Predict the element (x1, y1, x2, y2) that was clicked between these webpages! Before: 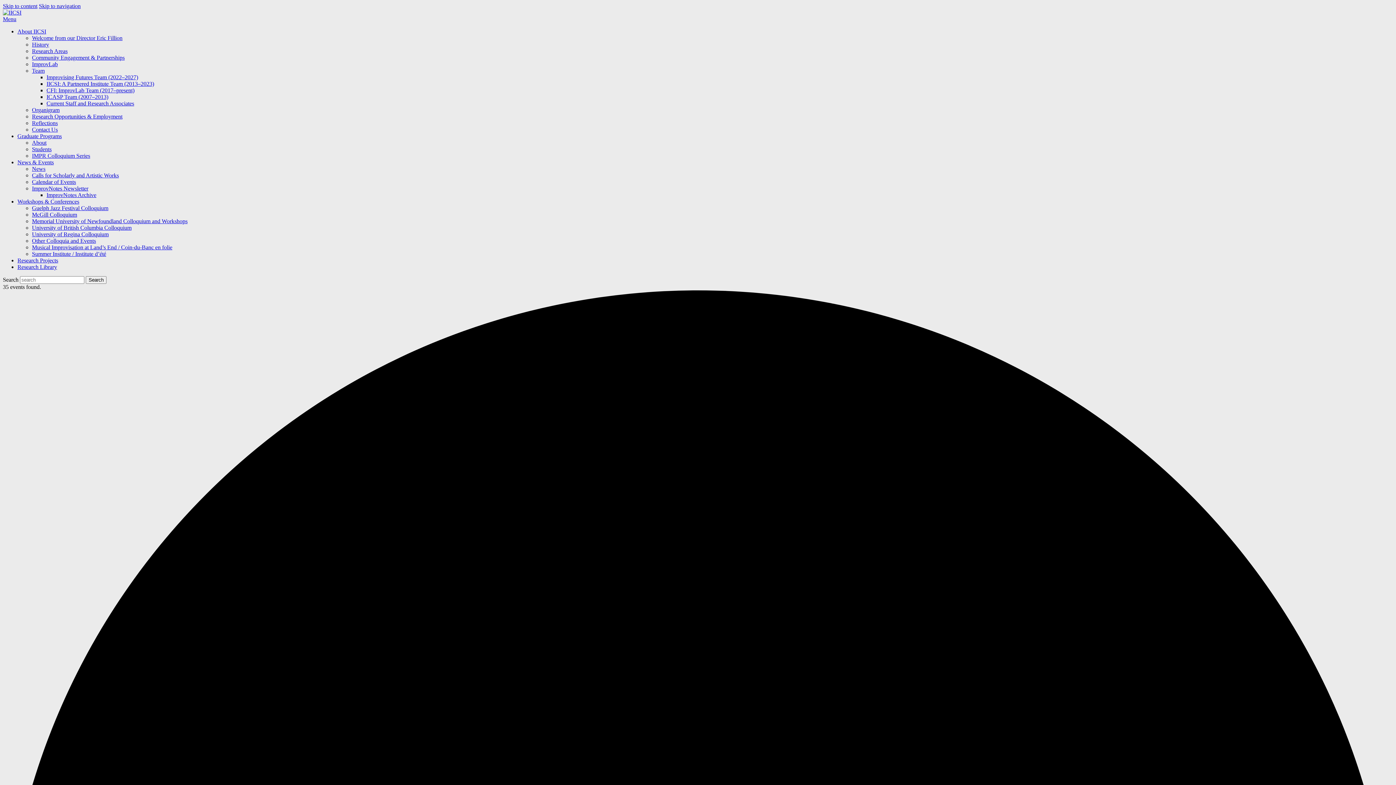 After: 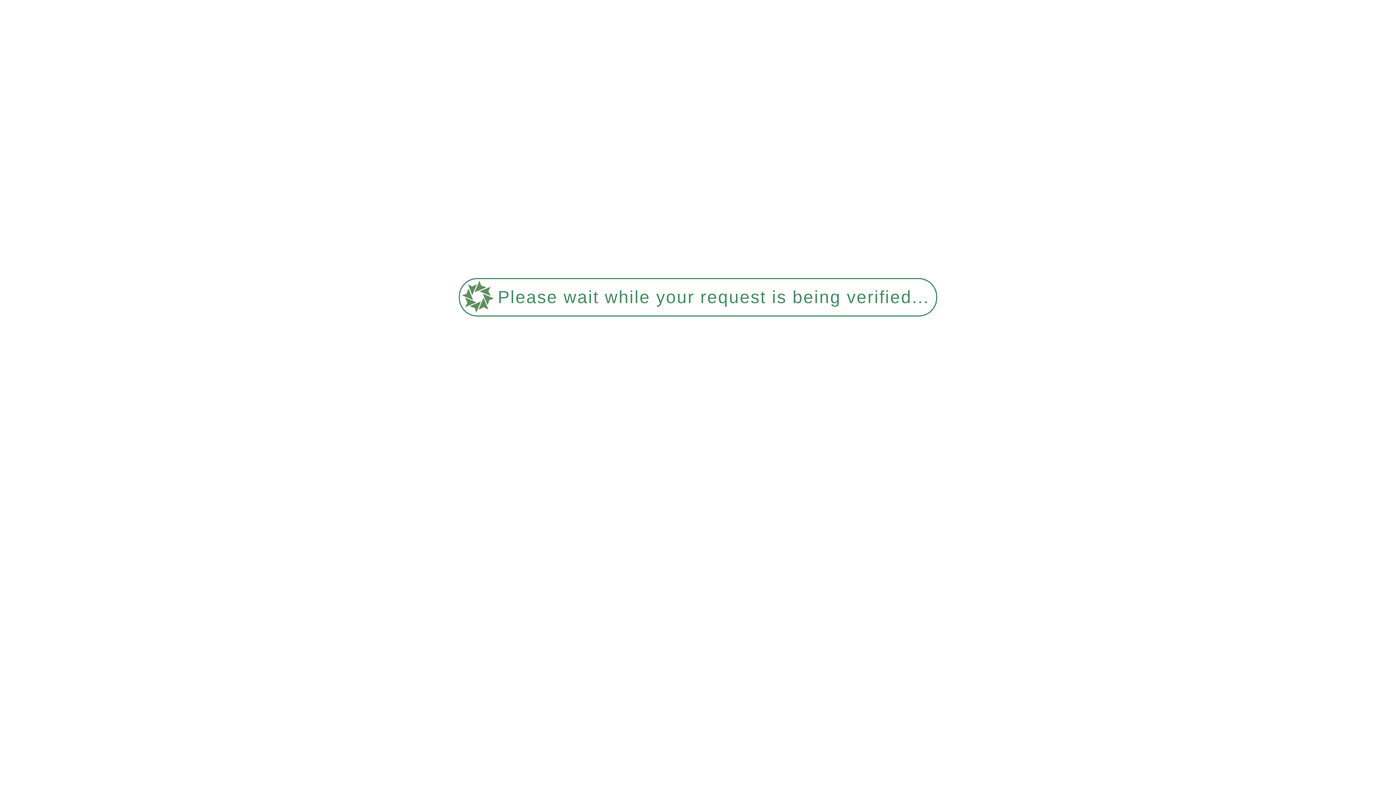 Action: label: ImprovLab bbox: (32, 61, 57, 67)